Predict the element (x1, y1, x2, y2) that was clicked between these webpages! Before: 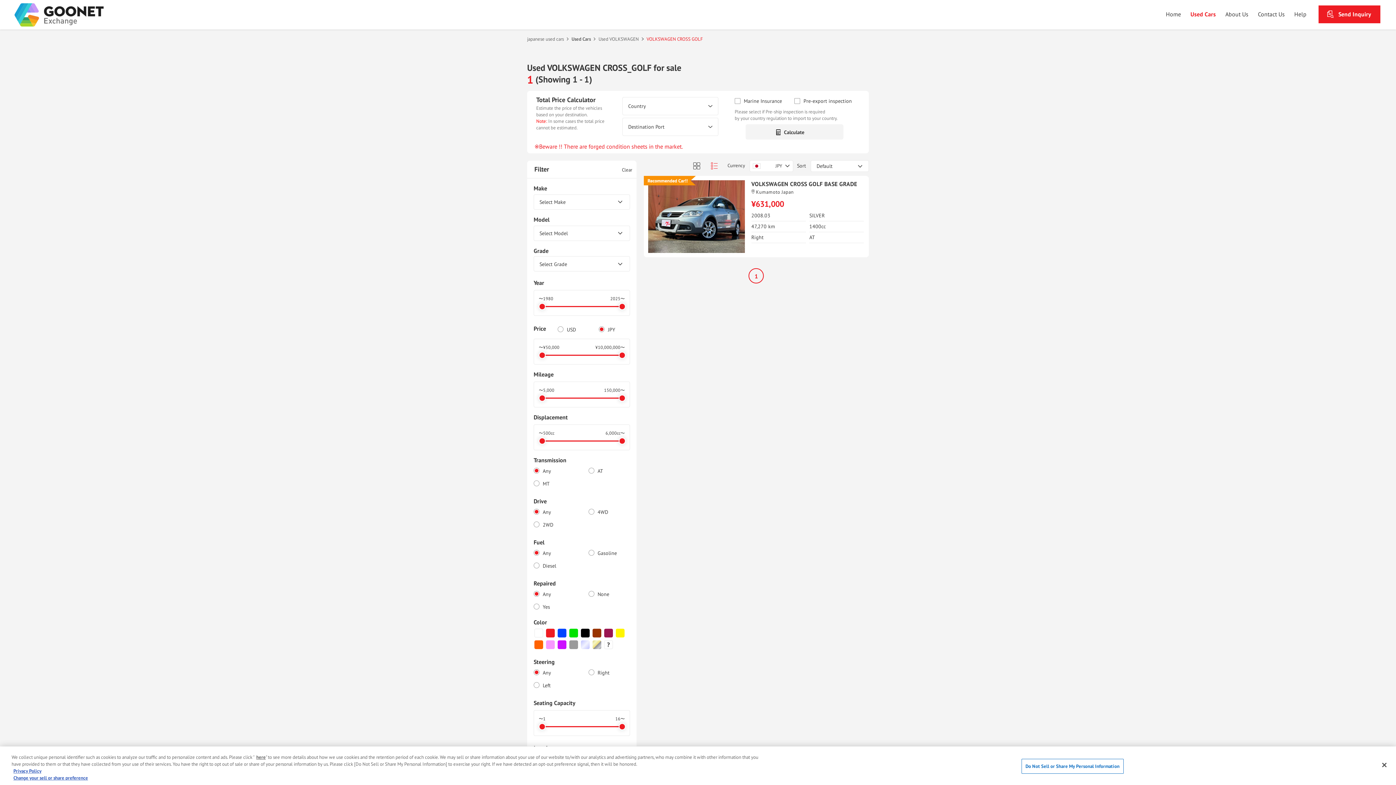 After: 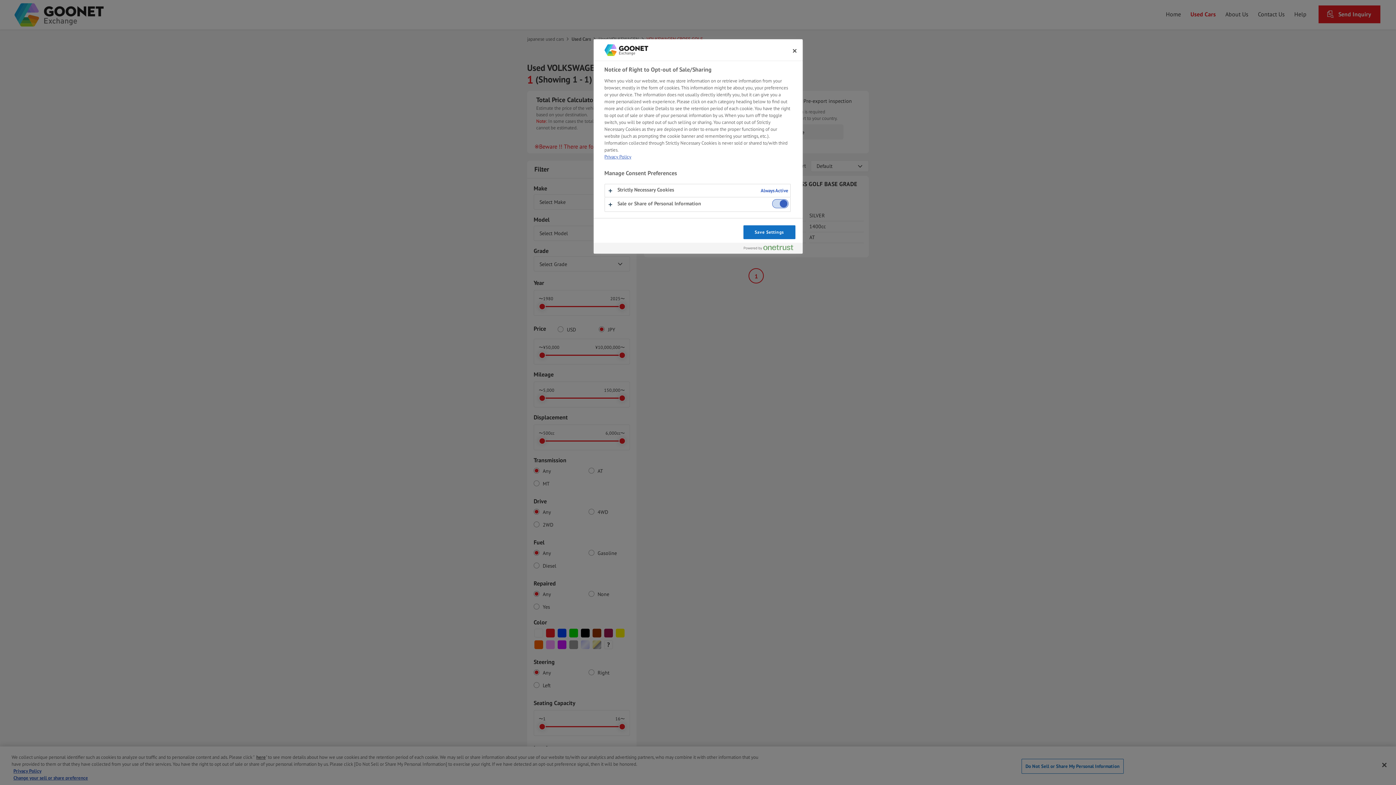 Action: label: Do Not Sell or Share My Personal Information bbox: (1021, 759, 1123, 774)